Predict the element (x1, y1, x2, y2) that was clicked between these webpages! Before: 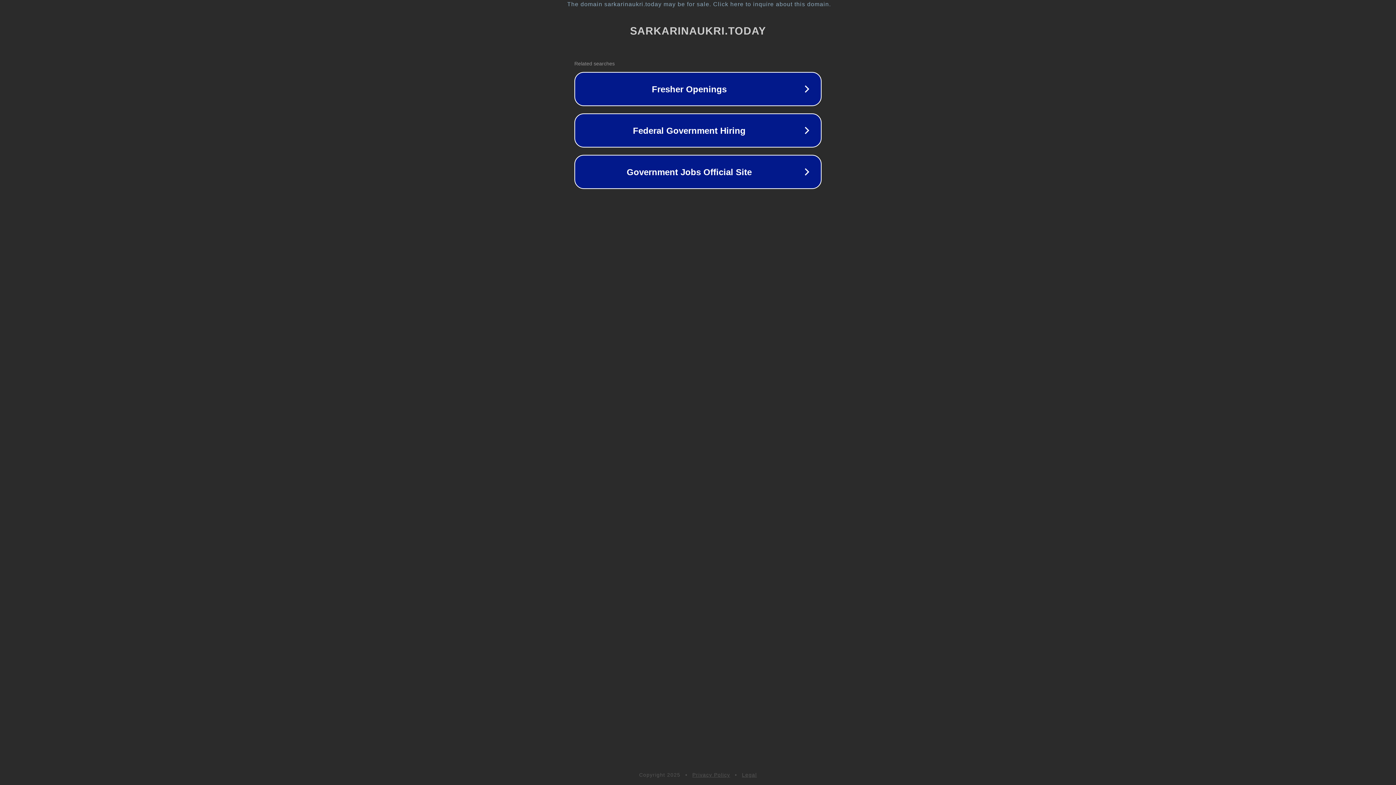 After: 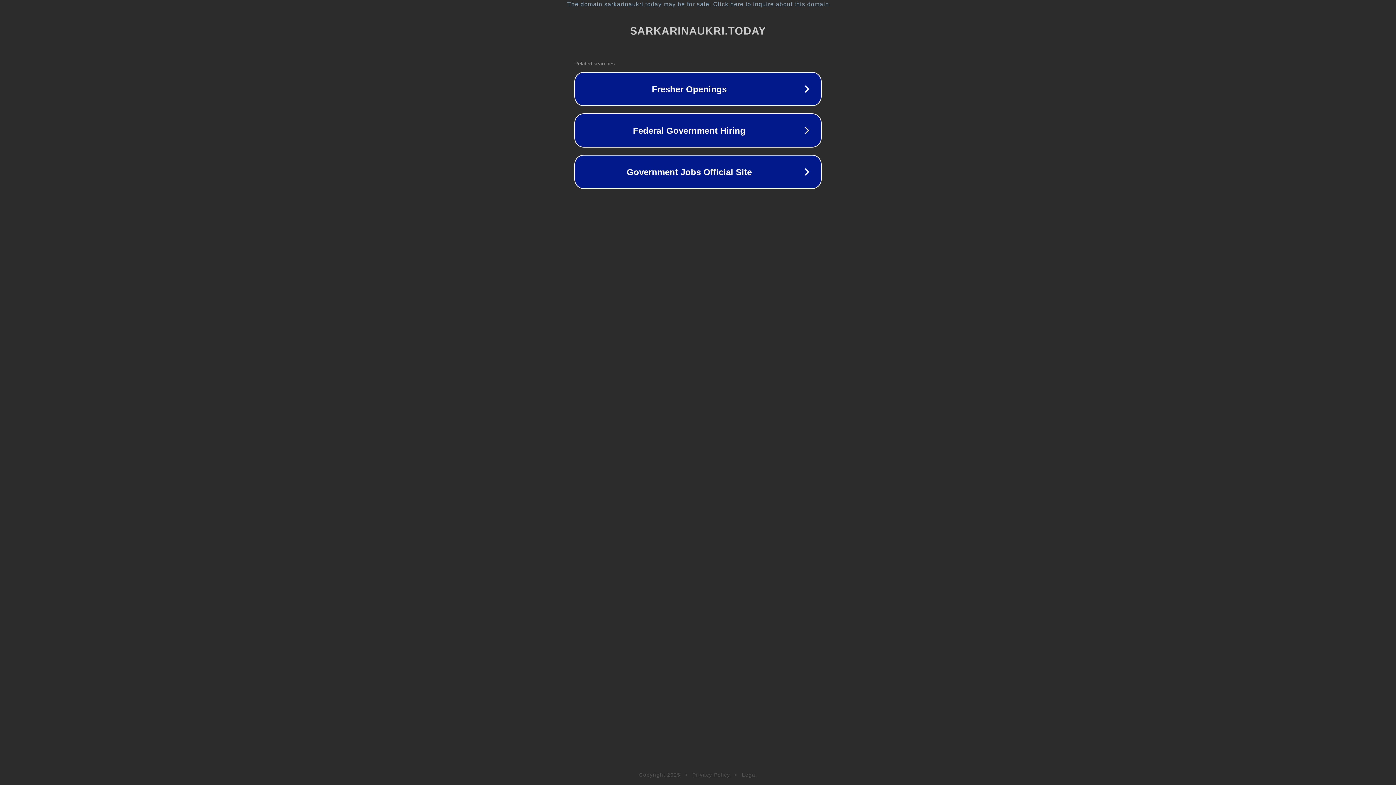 Action: label: Legal bbox: (742, 772, 757, 778)